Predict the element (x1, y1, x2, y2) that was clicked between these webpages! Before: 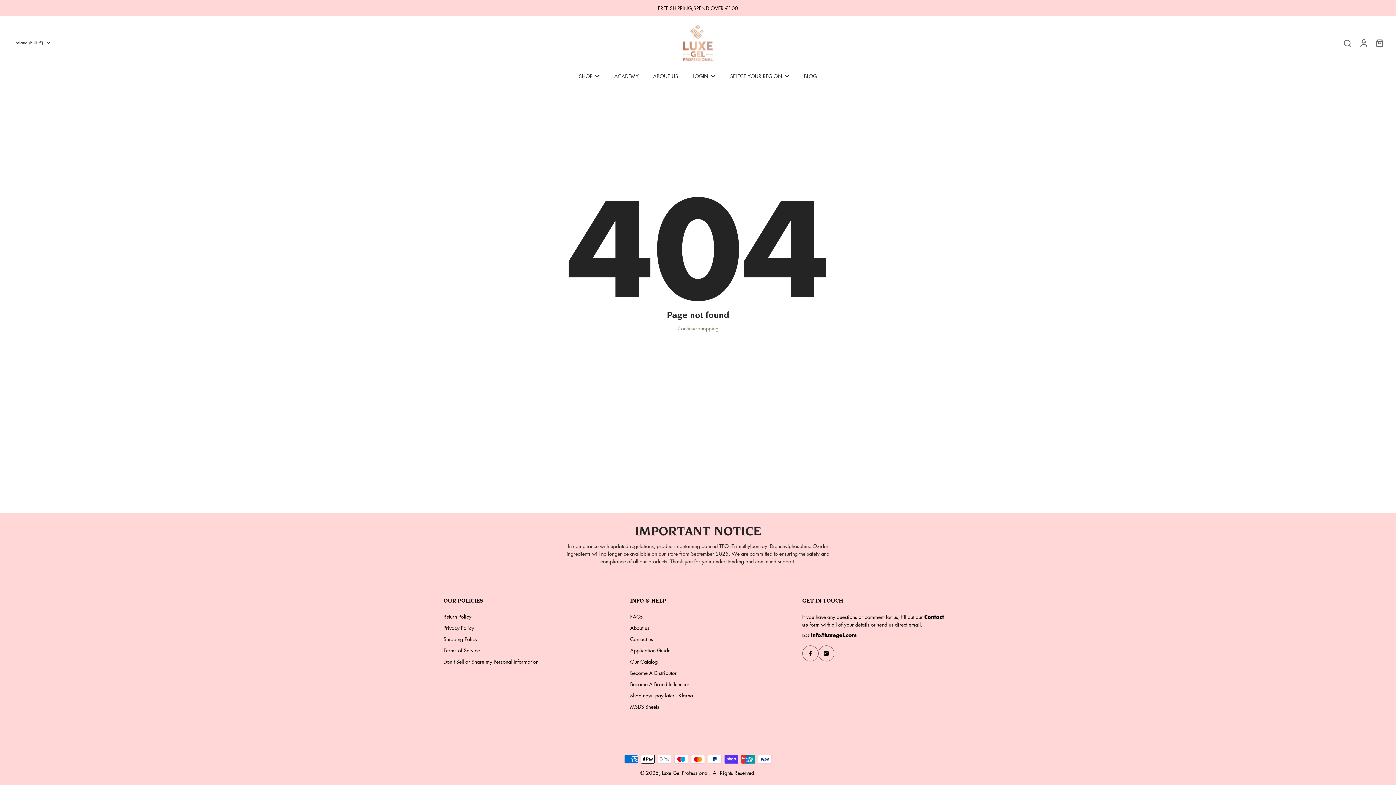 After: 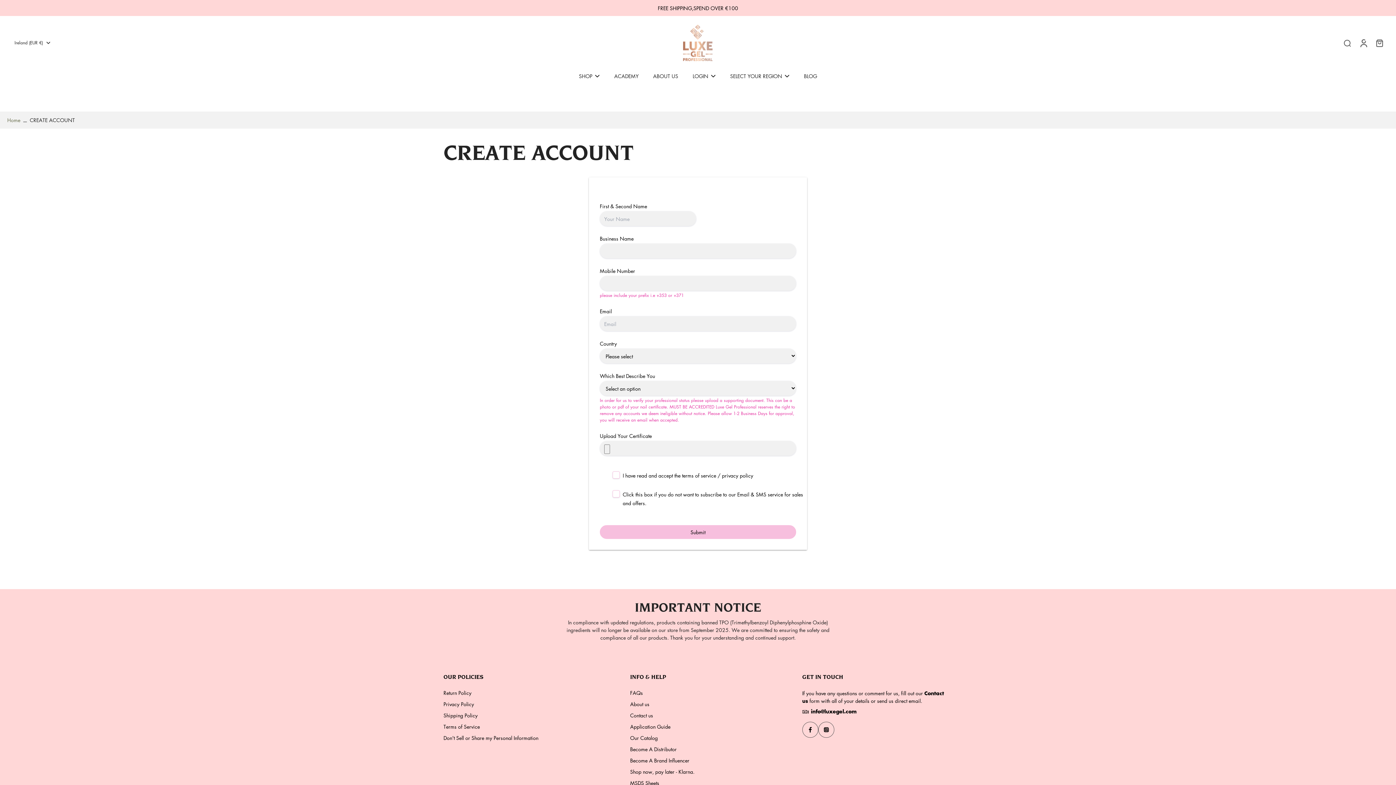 Action: label: FREE SHIPPING,SPEND OVER €100 bbox: (658, 4, 738, 11)